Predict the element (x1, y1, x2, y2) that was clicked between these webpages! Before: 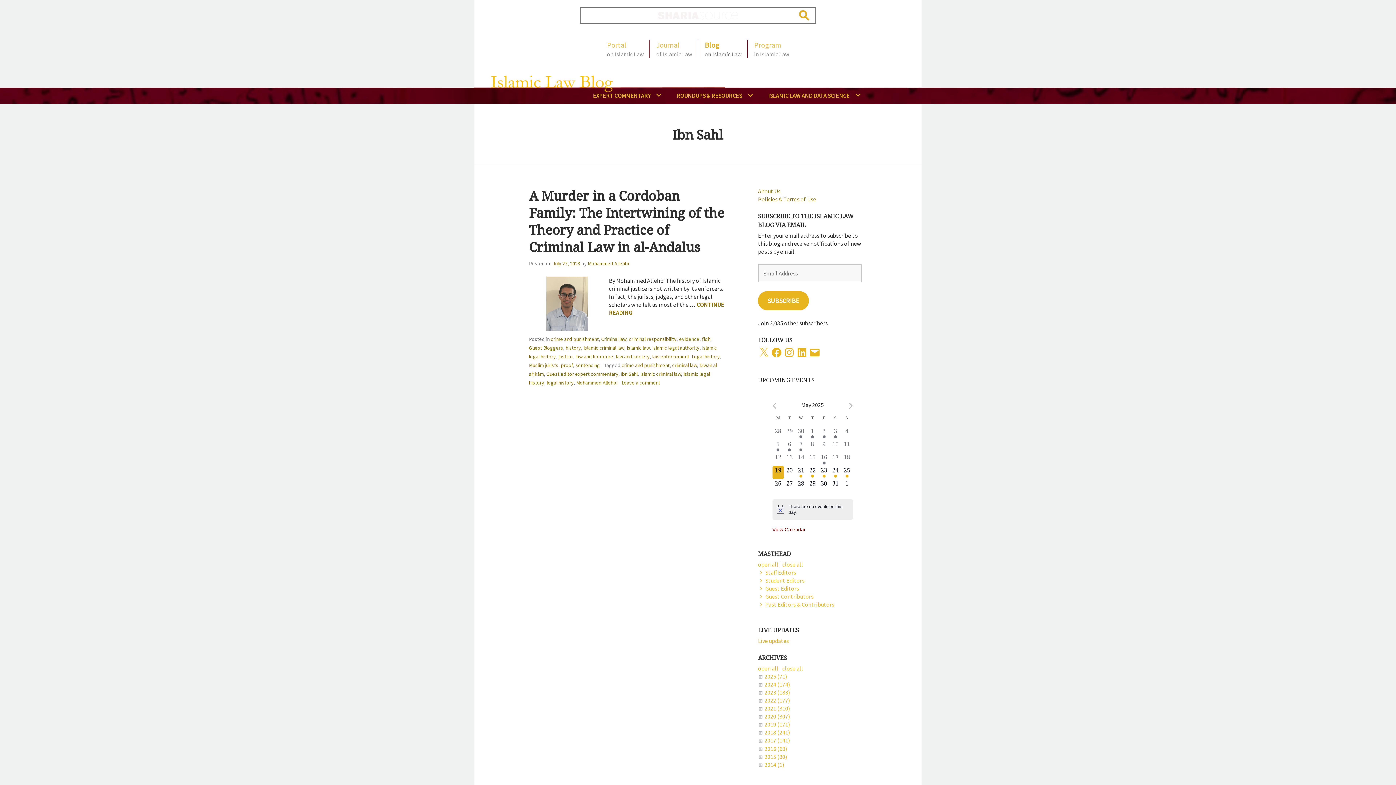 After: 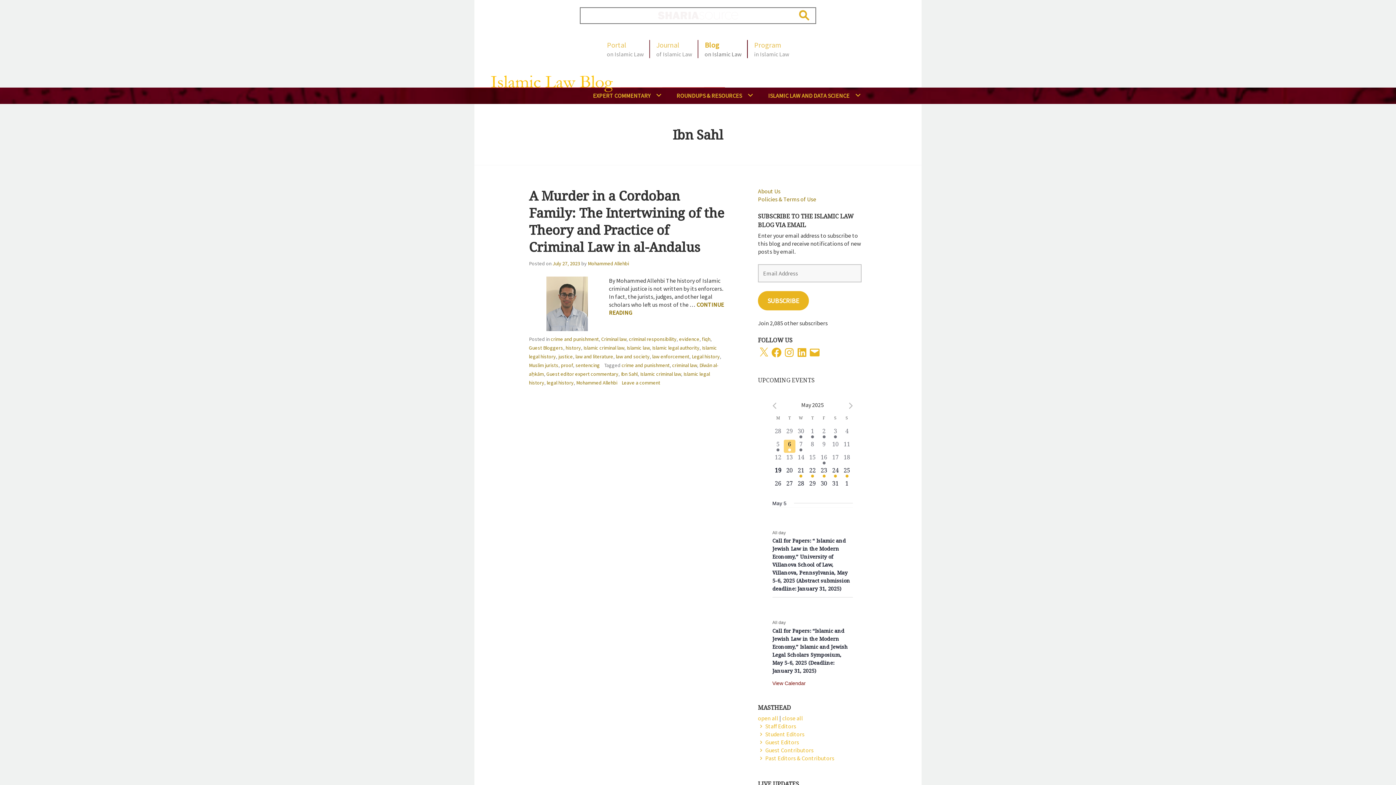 Action: label: 2 events,
6 bbox: (784, 439, 795, 452)